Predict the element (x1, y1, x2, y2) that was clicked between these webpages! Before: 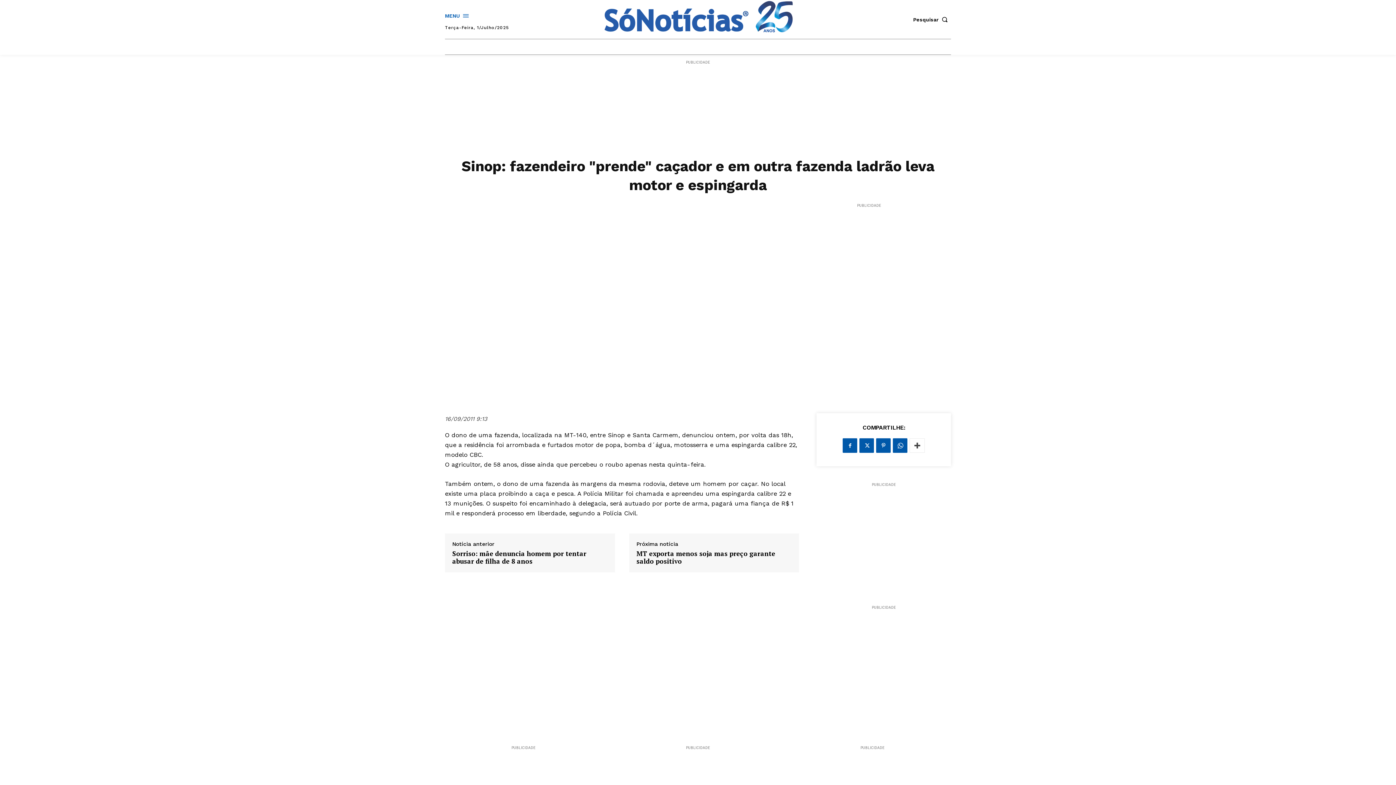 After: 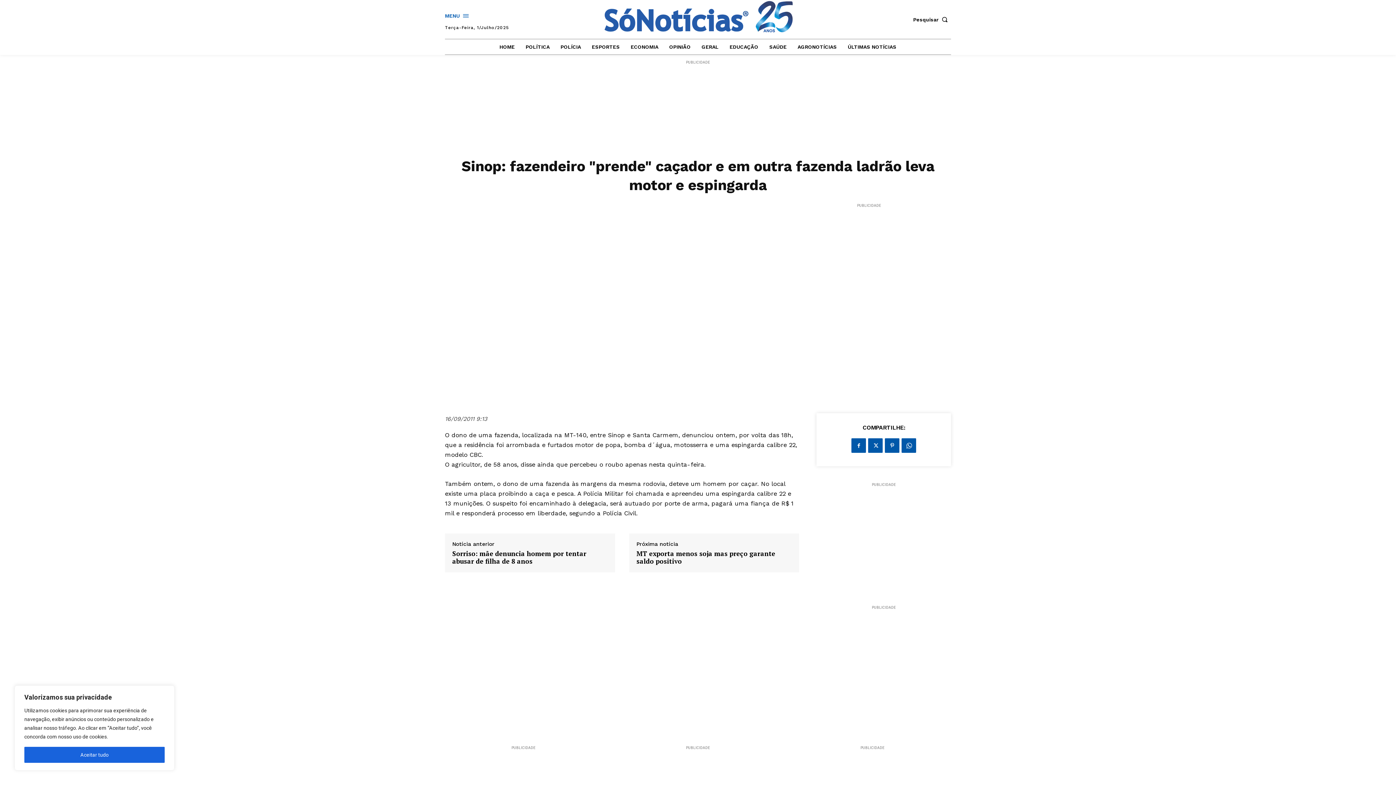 Action: bbox: (893, 438, 907, 453)